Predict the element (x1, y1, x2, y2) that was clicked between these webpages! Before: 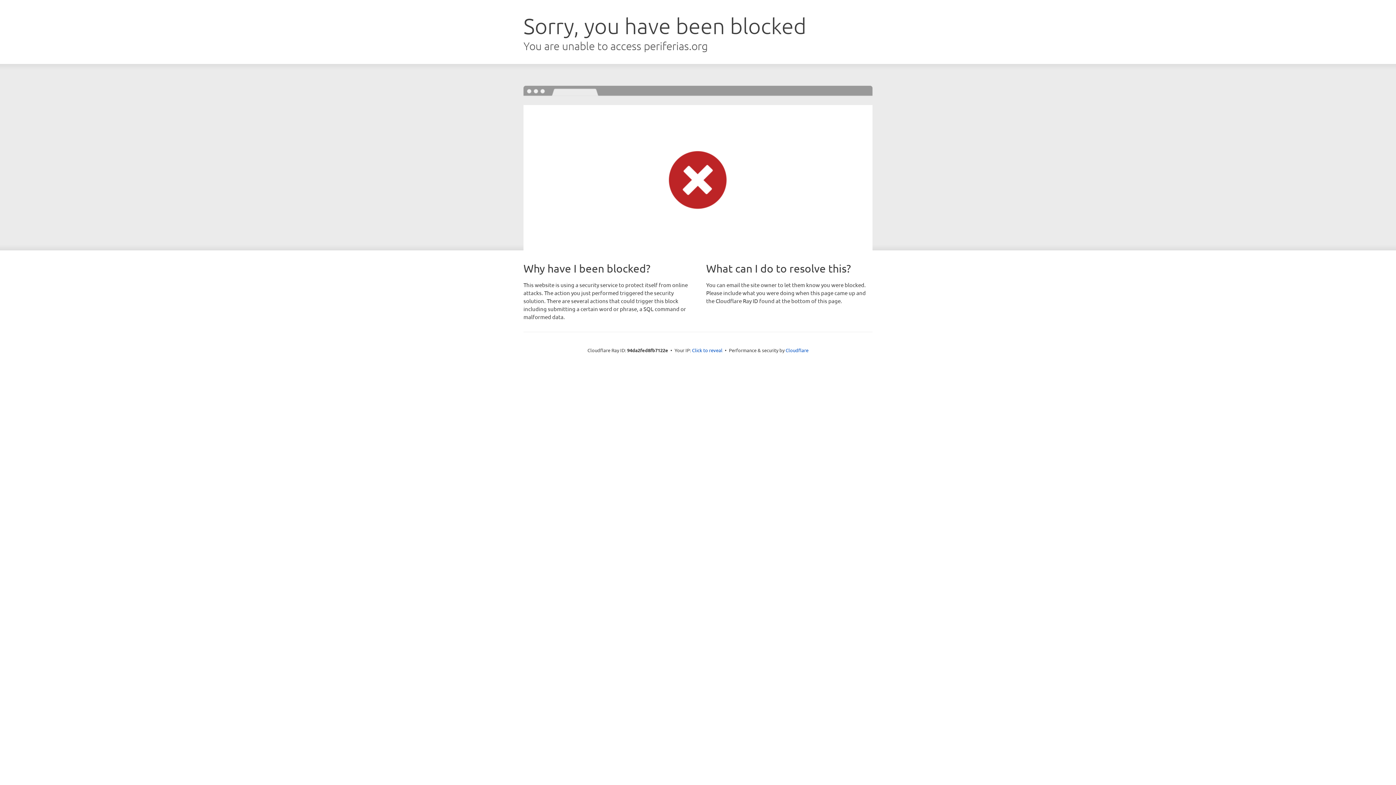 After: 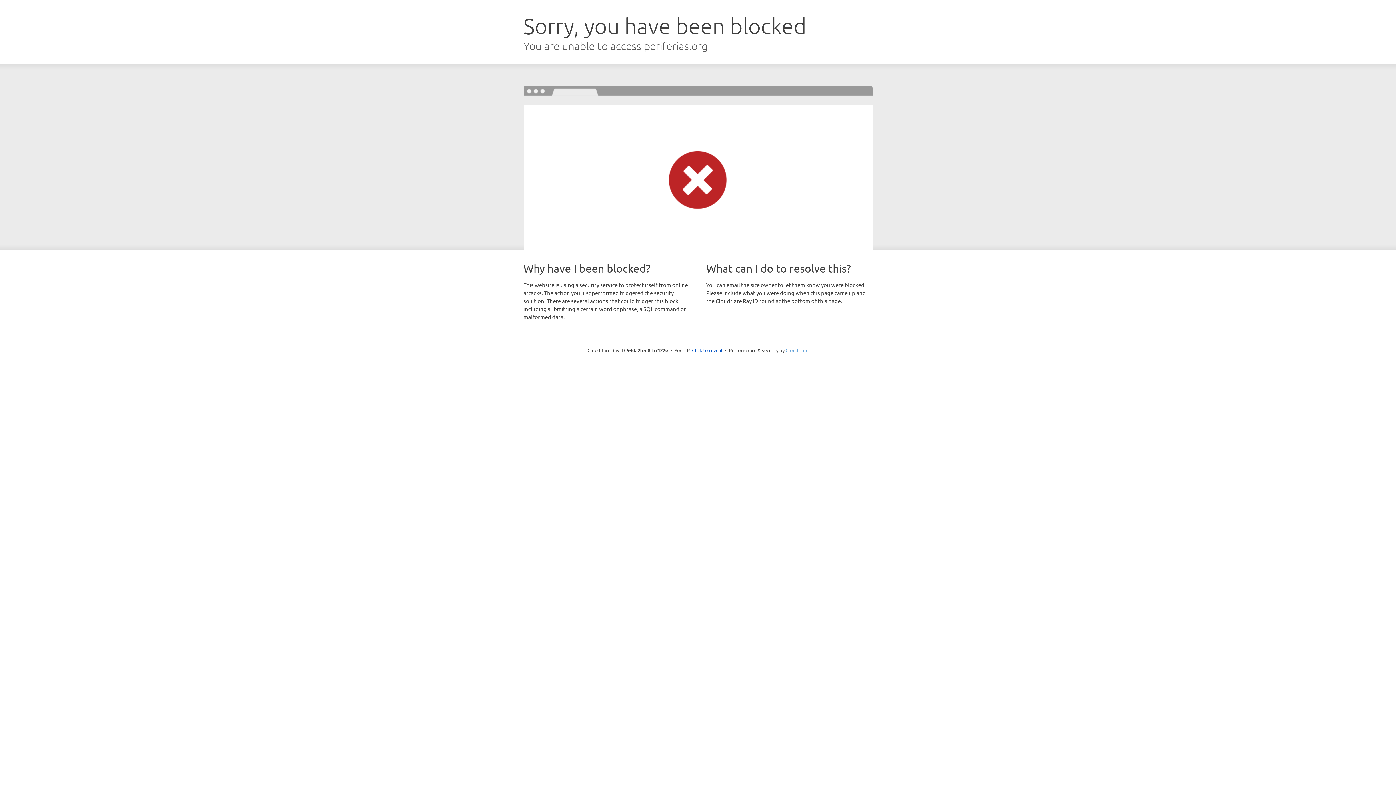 Action: label: Cloudflare bbox: (785, 347, 808, 353)